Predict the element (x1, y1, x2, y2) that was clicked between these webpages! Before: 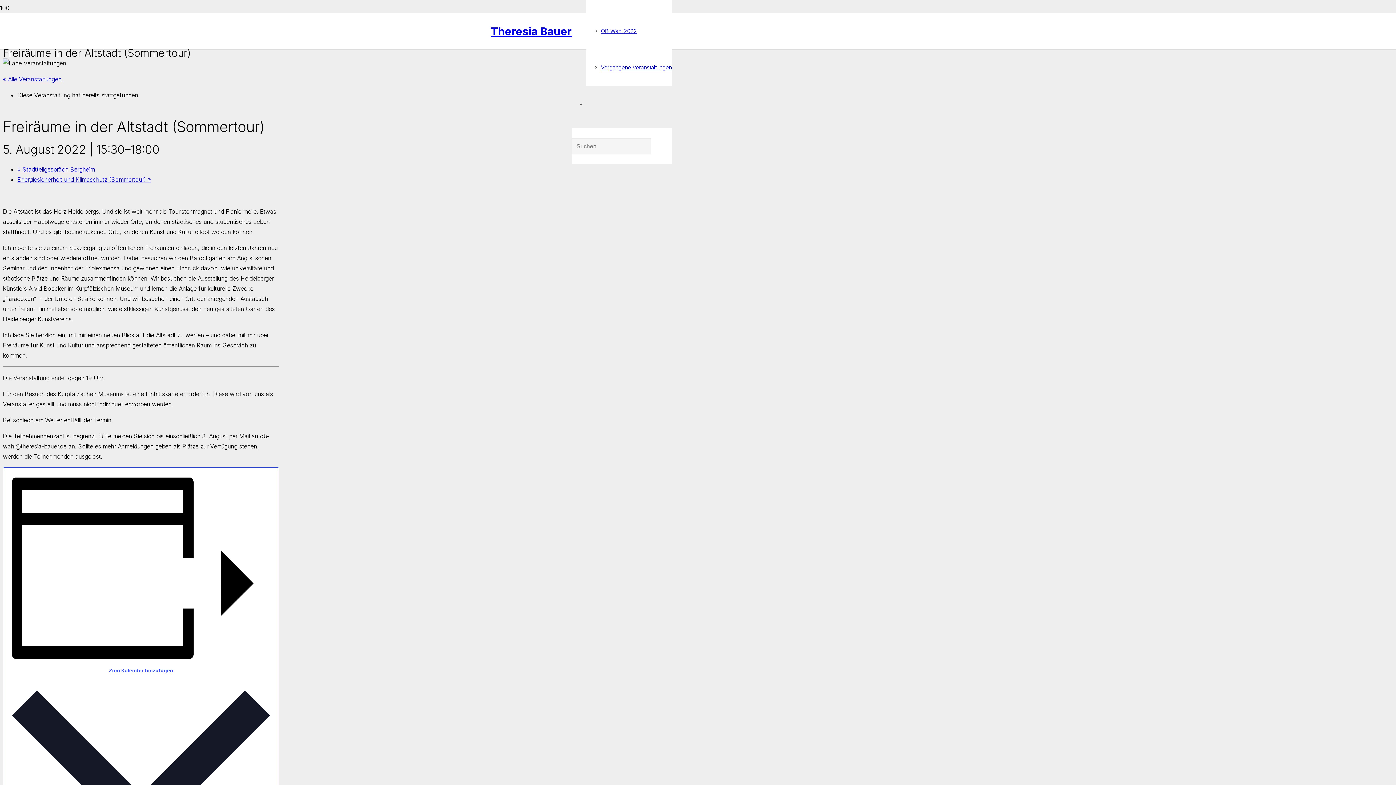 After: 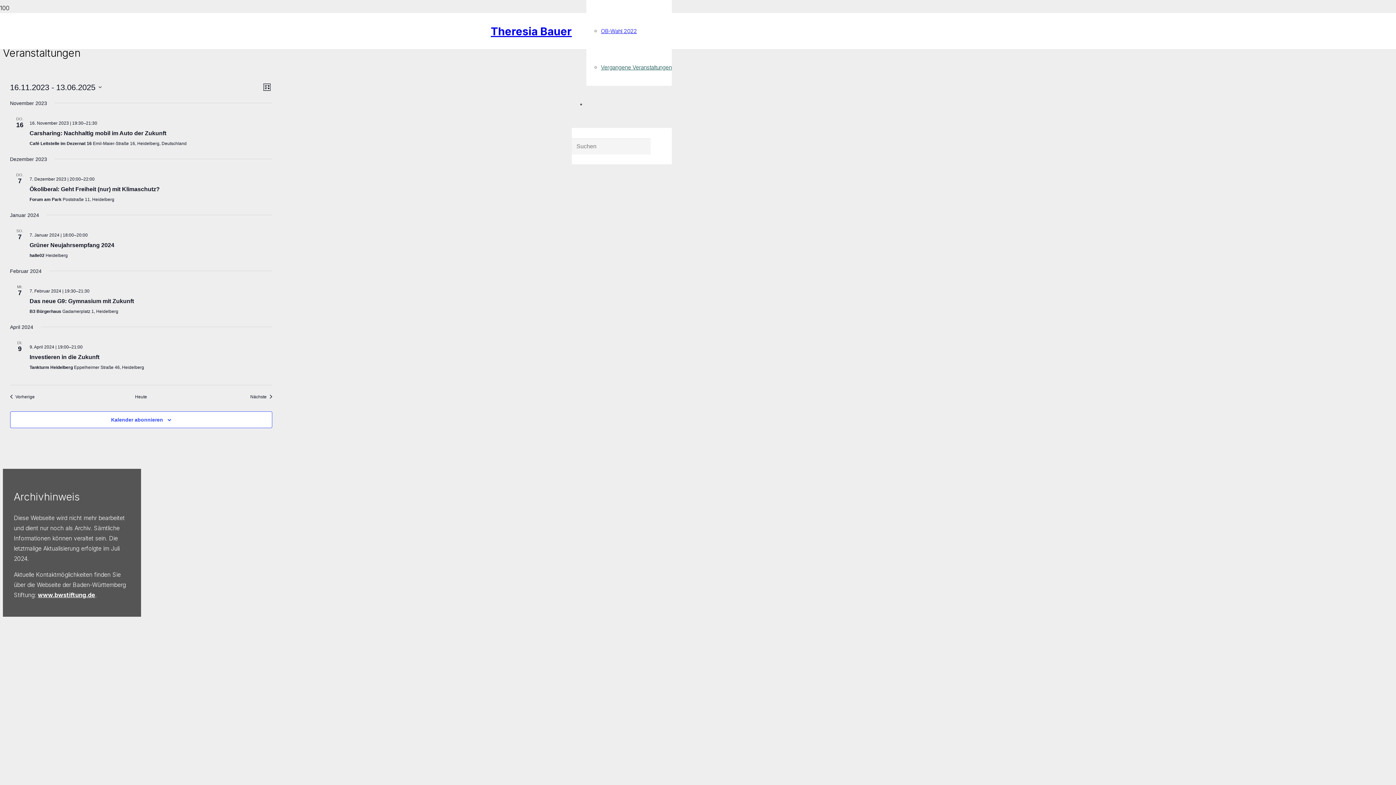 Action: bbox: (601, 64, 672, 70) label: Vergangene Veranstaltungen